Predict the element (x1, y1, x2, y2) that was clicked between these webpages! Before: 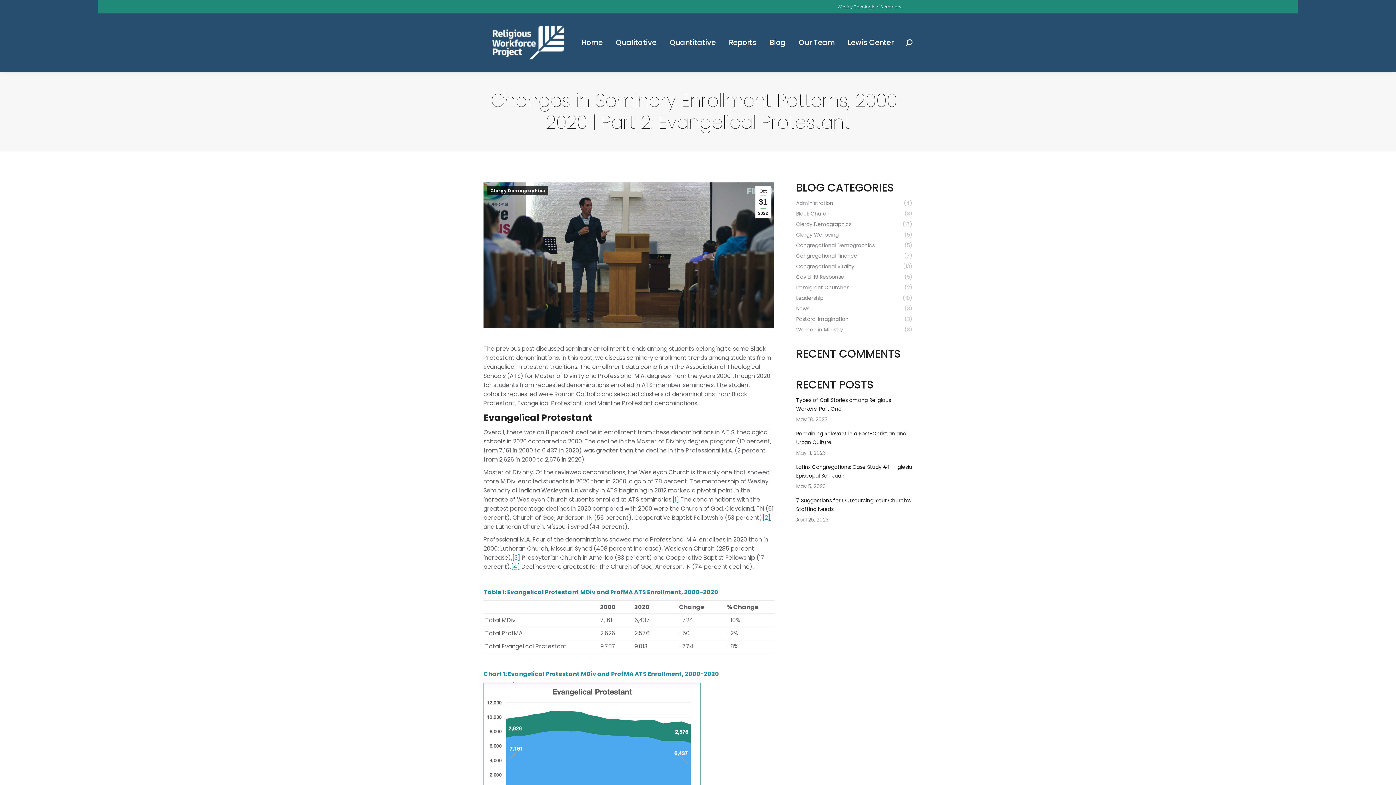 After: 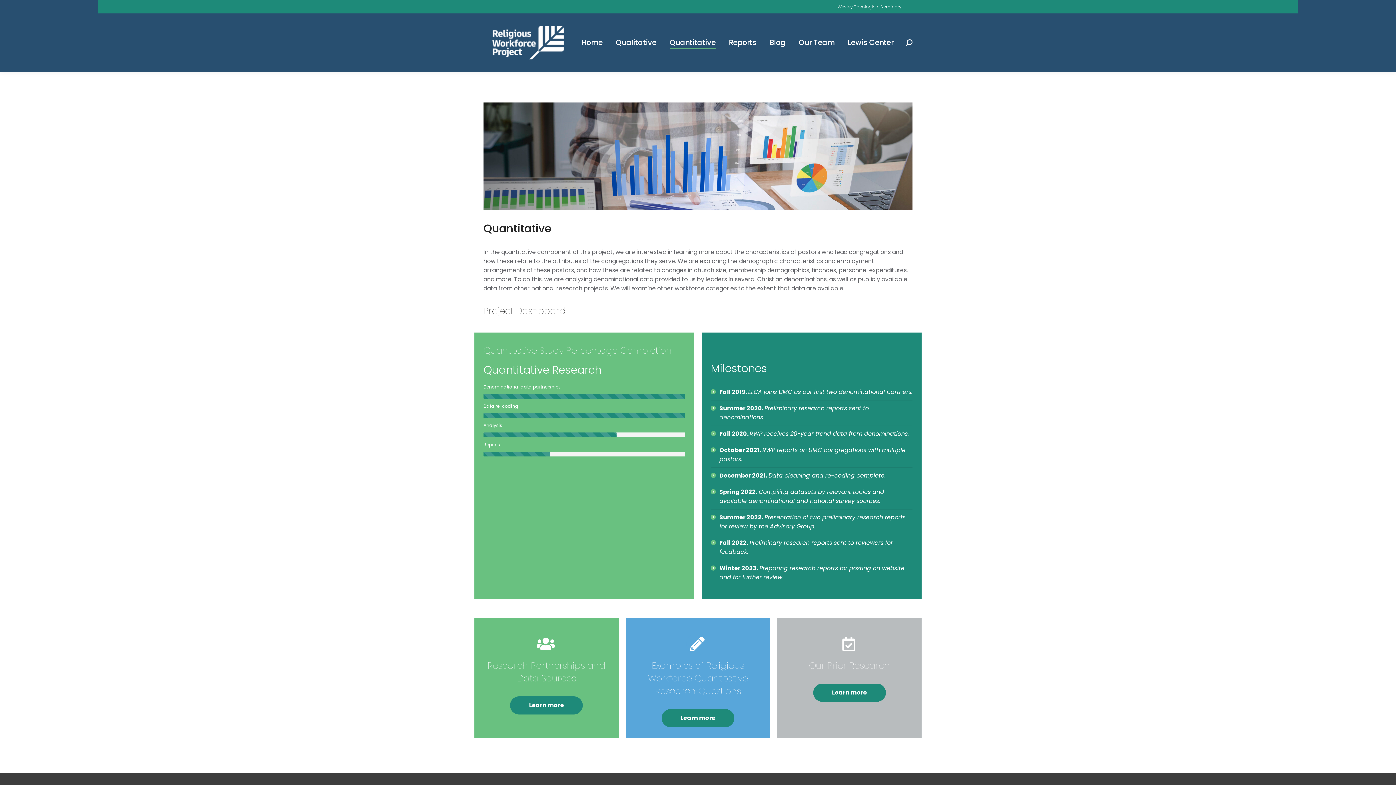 Action: bbox: (668, 36, 717, 48) label: Quantitative